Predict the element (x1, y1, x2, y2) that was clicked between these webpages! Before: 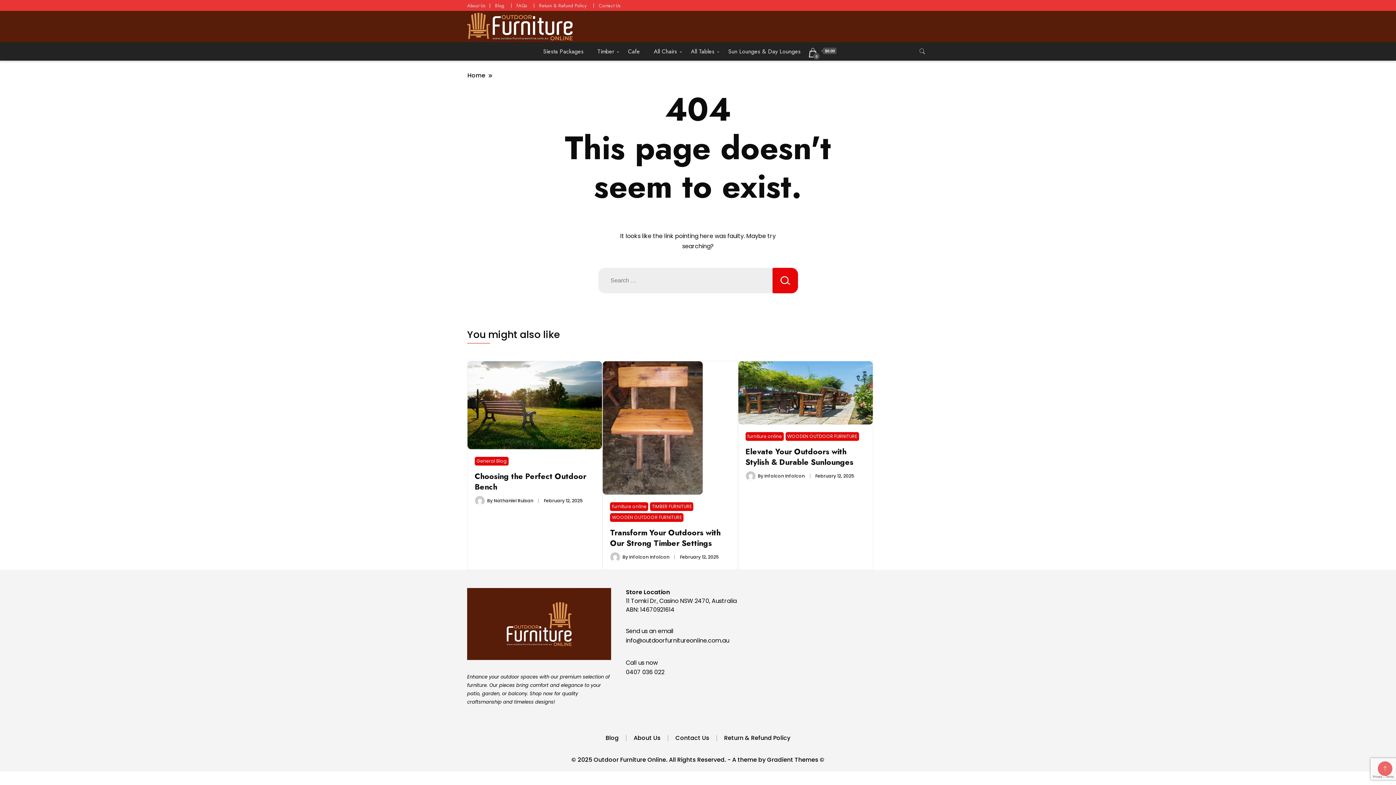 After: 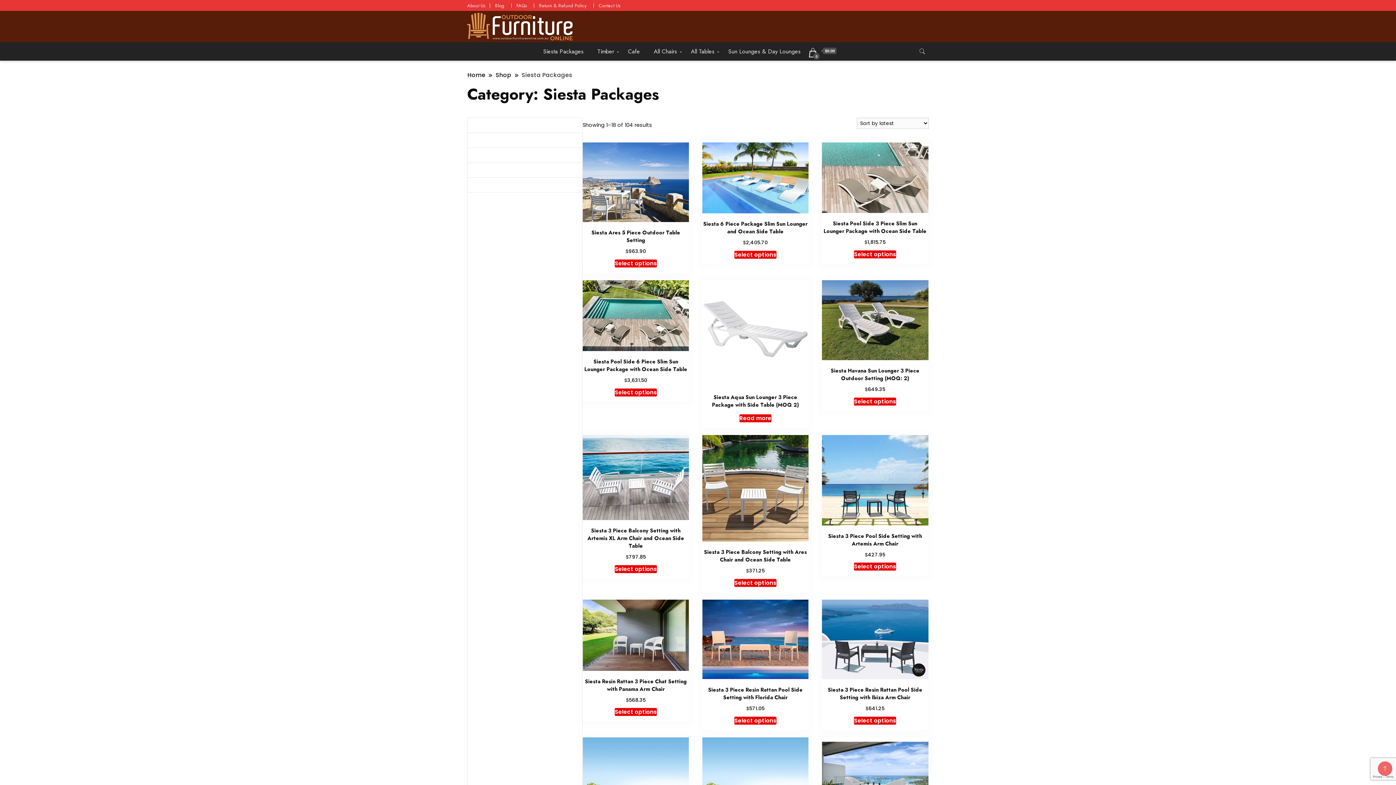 Action: label: Siesta Packages bbox: (537, 42, 589, 60)